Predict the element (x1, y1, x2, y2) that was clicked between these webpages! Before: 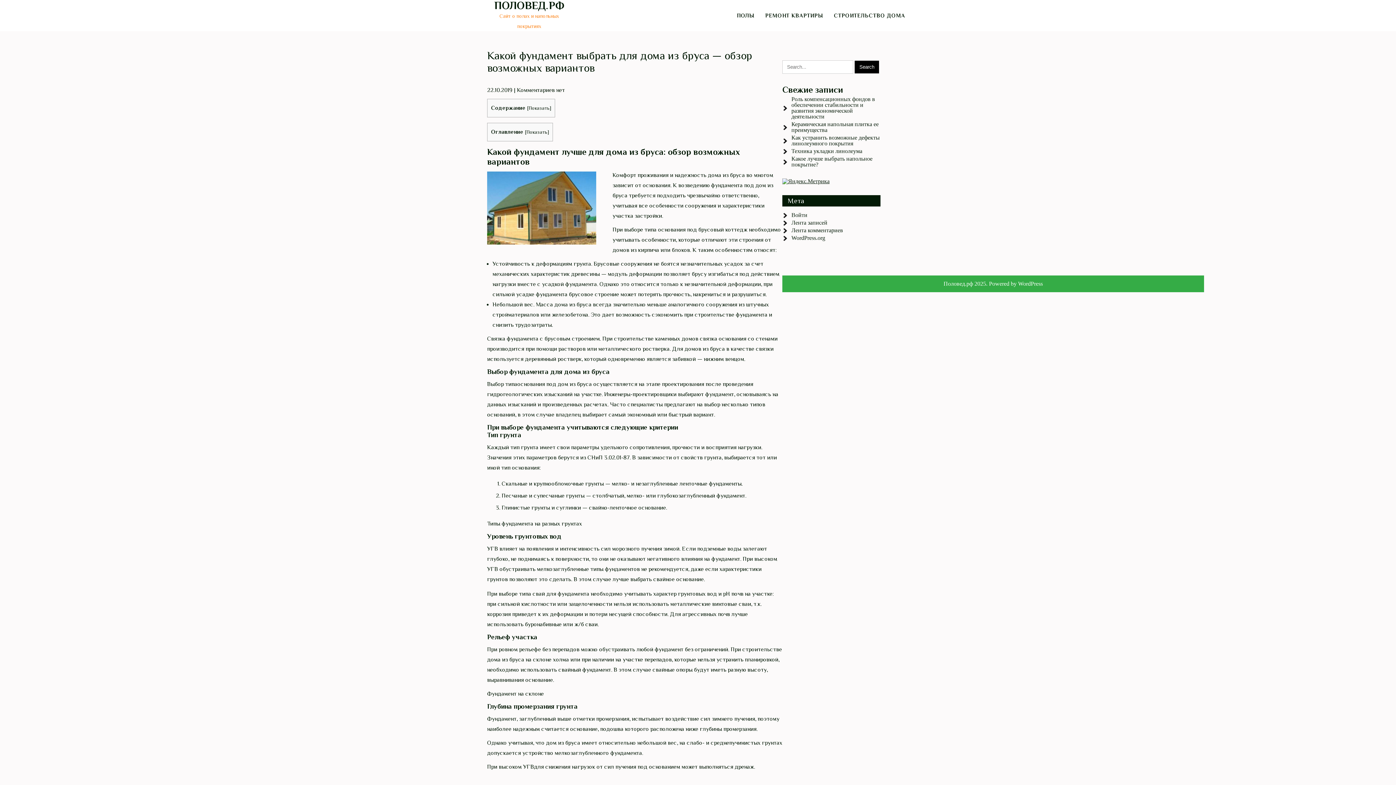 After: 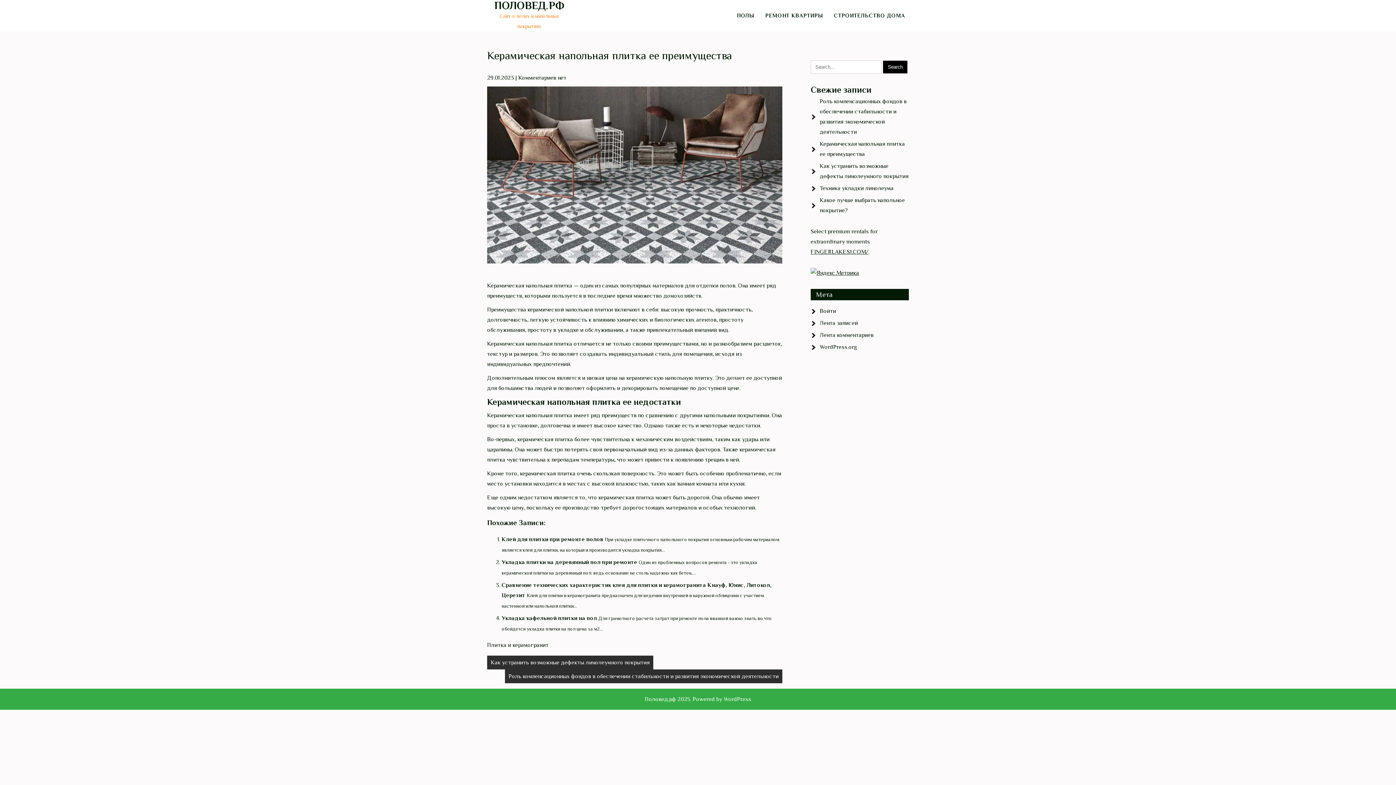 Action: label: Керамическая напольная плитка ее преимущества bbox: (791, 121, 878, 133)